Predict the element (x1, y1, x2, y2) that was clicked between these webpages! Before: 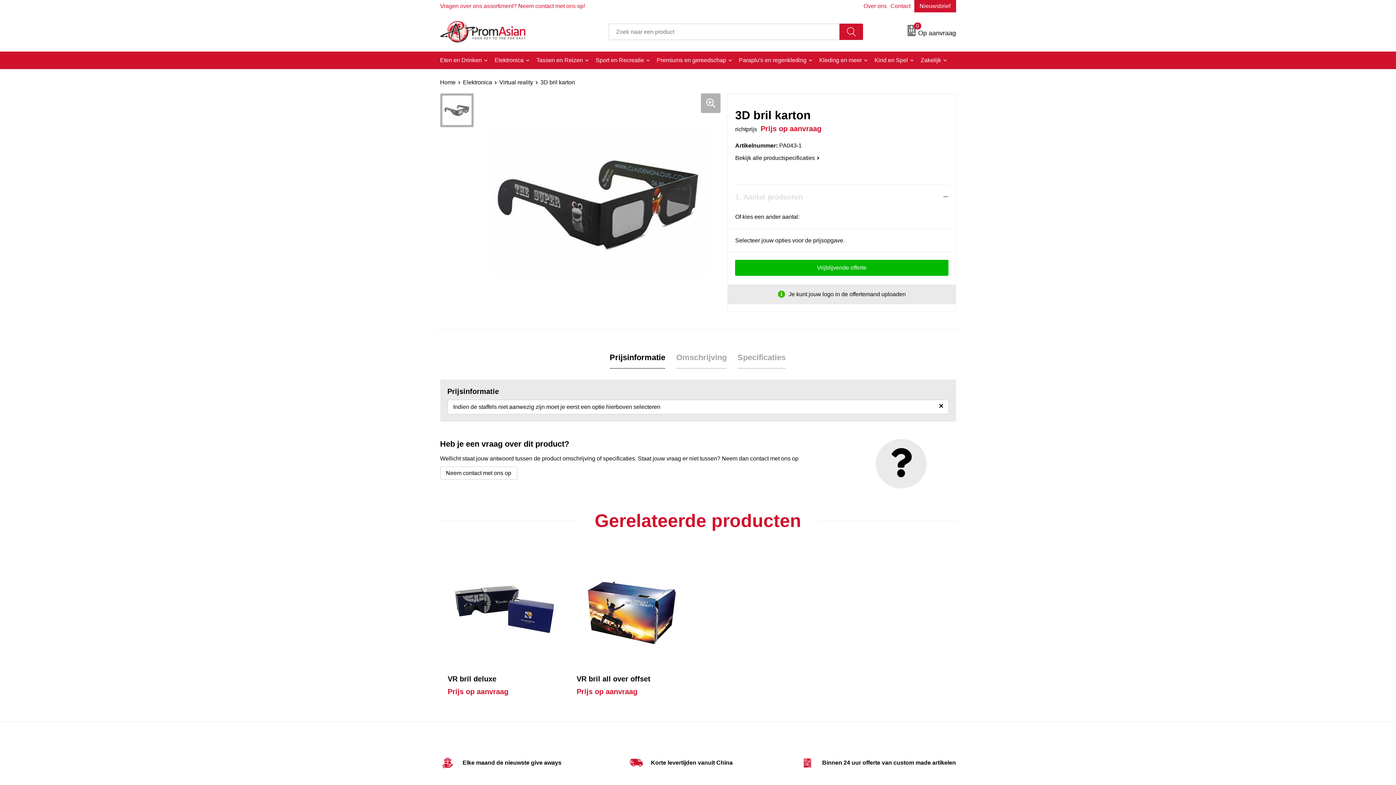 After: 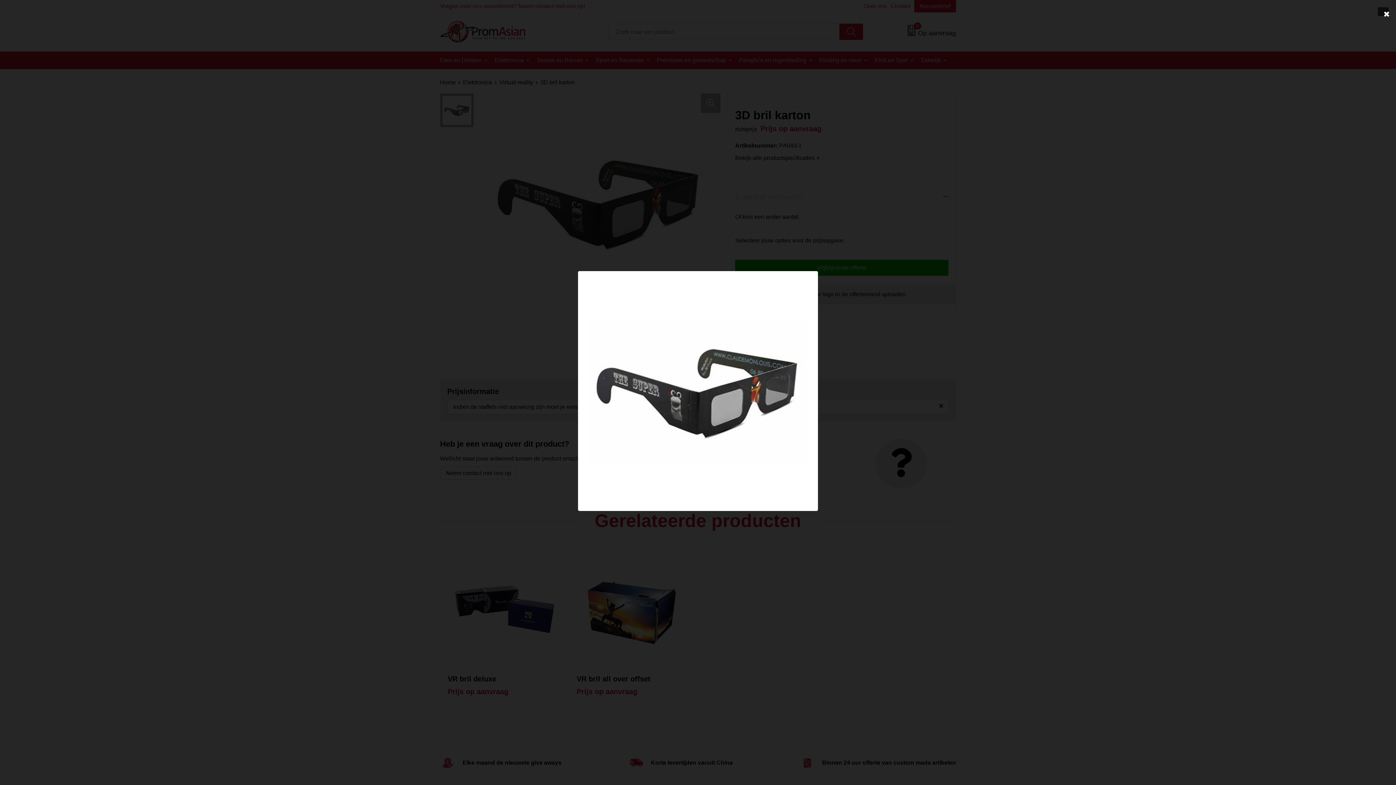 Action: bbox: (442, 95, 471, 124)